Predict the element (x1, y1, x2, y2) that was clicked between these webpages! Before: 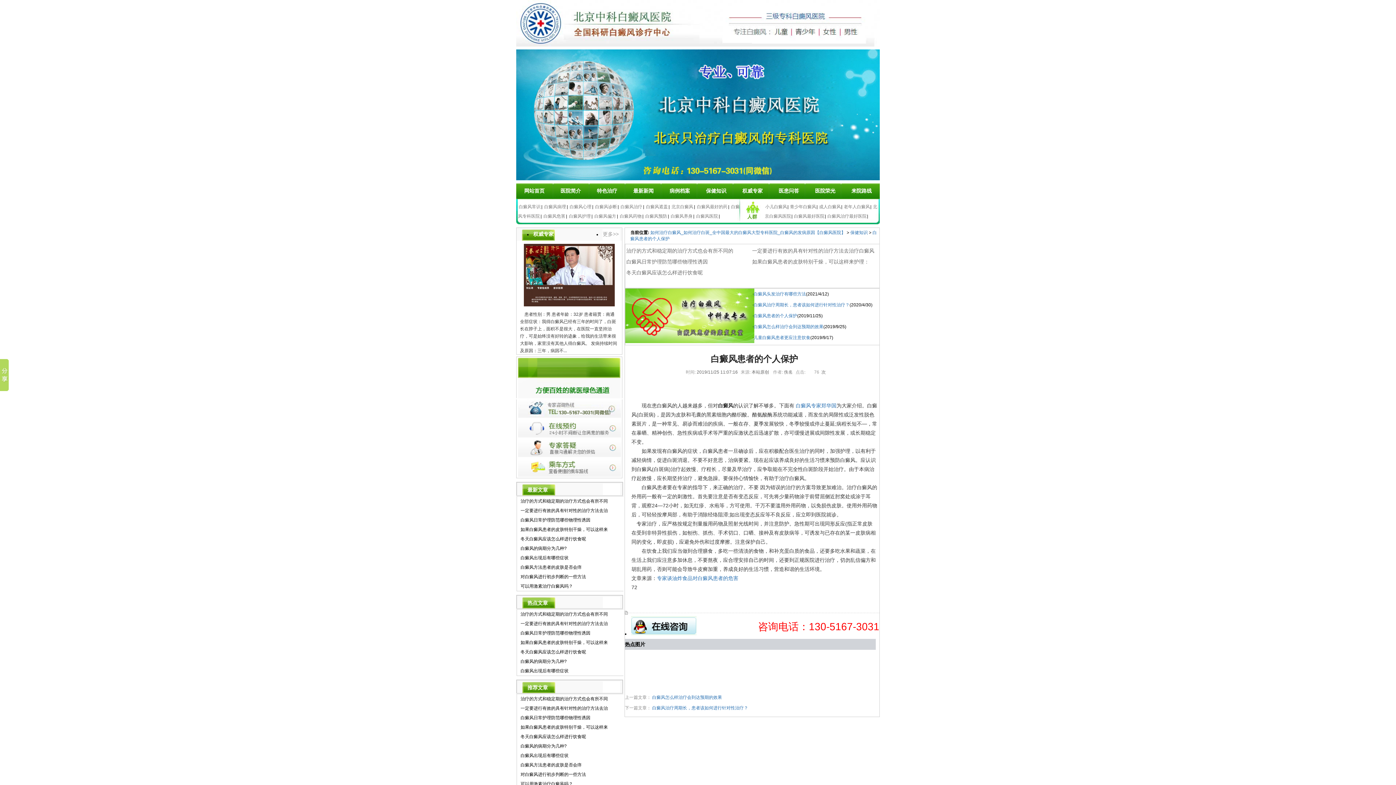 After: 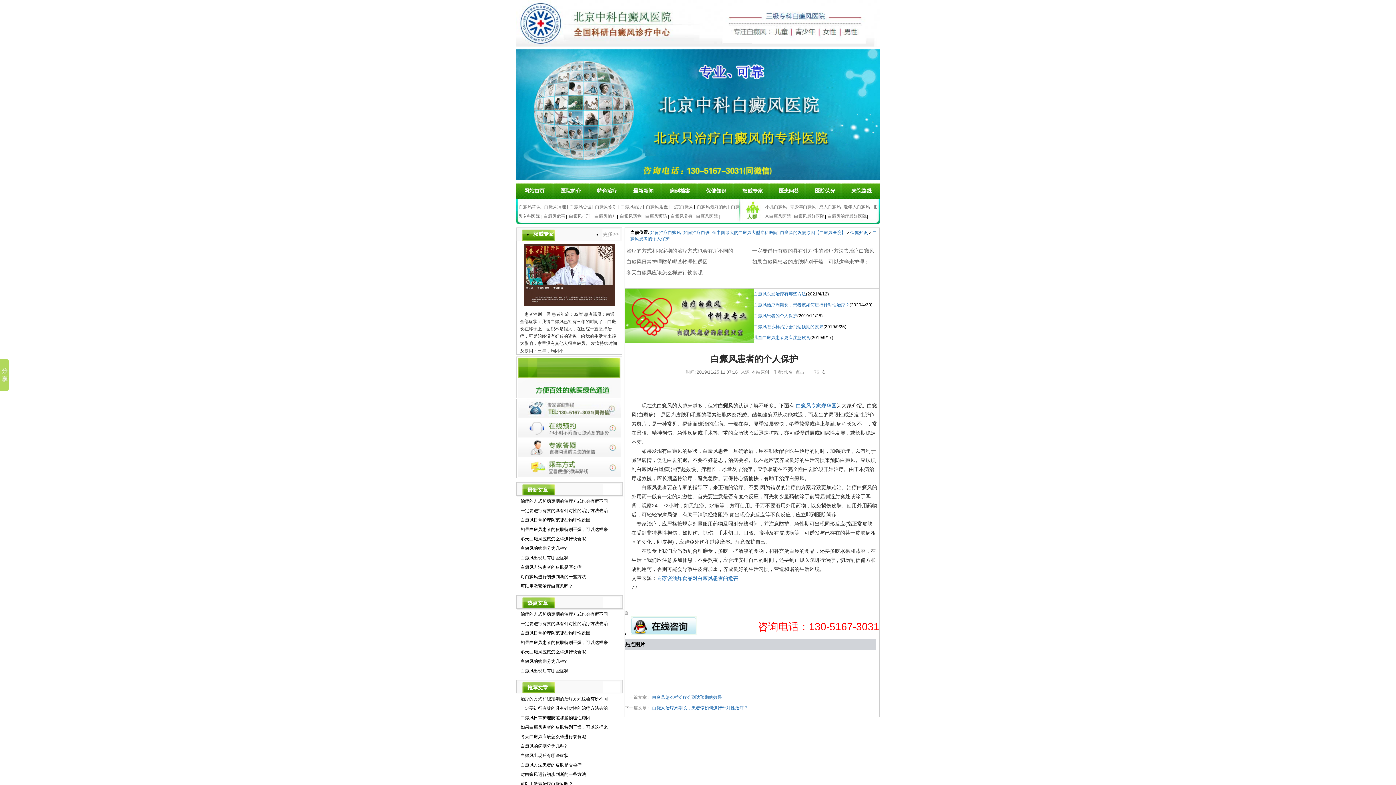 Action: bbox: (516, 176, 880, 181)